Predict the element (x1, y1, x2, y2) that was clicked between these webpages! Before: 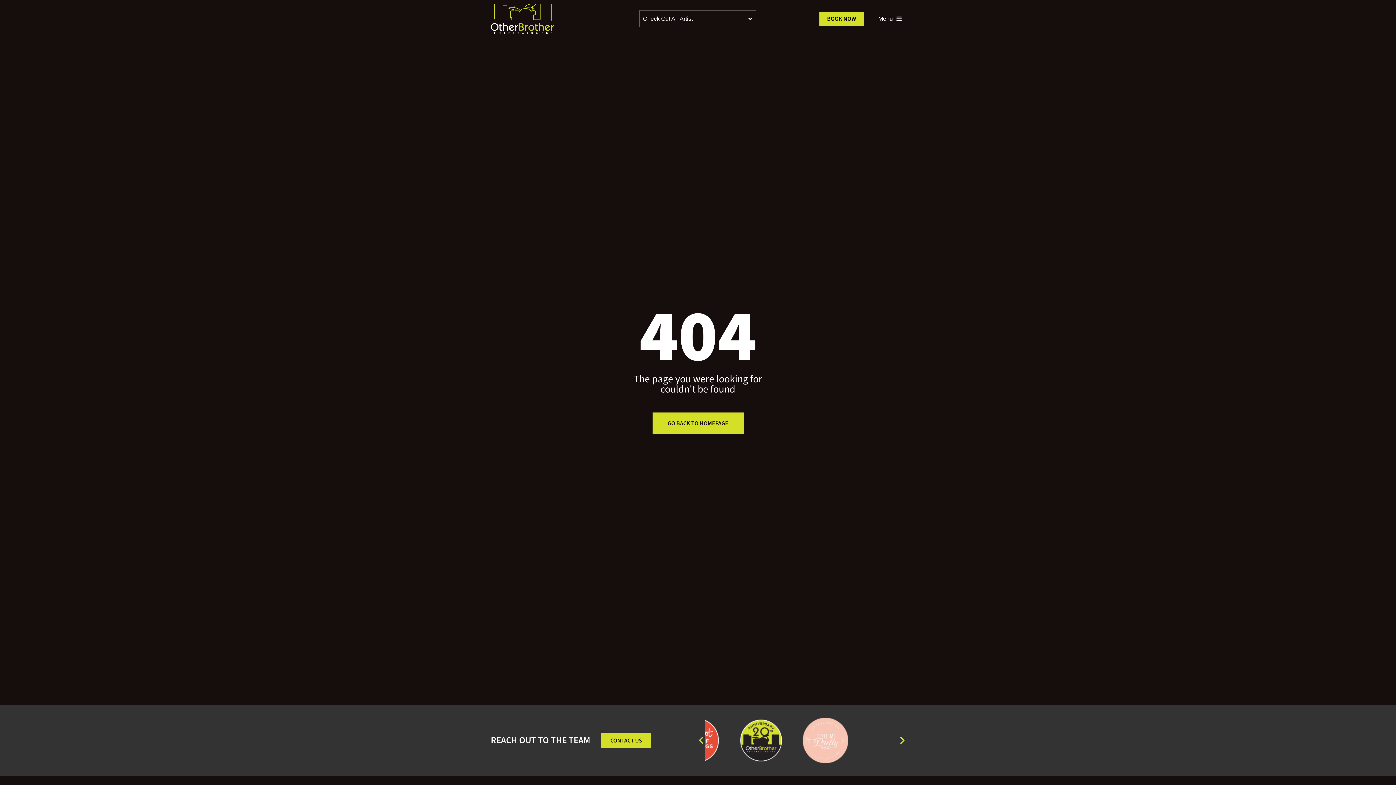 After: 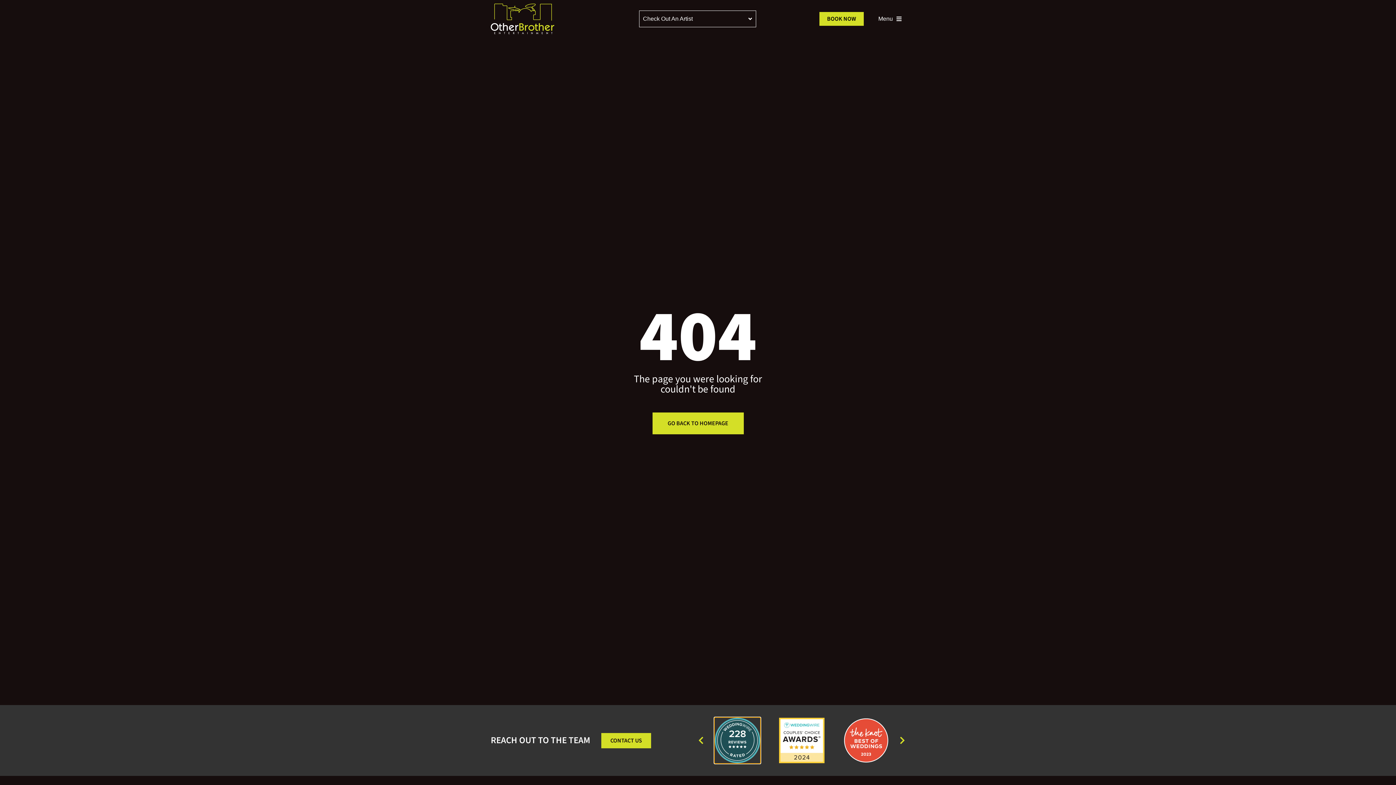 Action: bbox: (714, 718, 760, 763)